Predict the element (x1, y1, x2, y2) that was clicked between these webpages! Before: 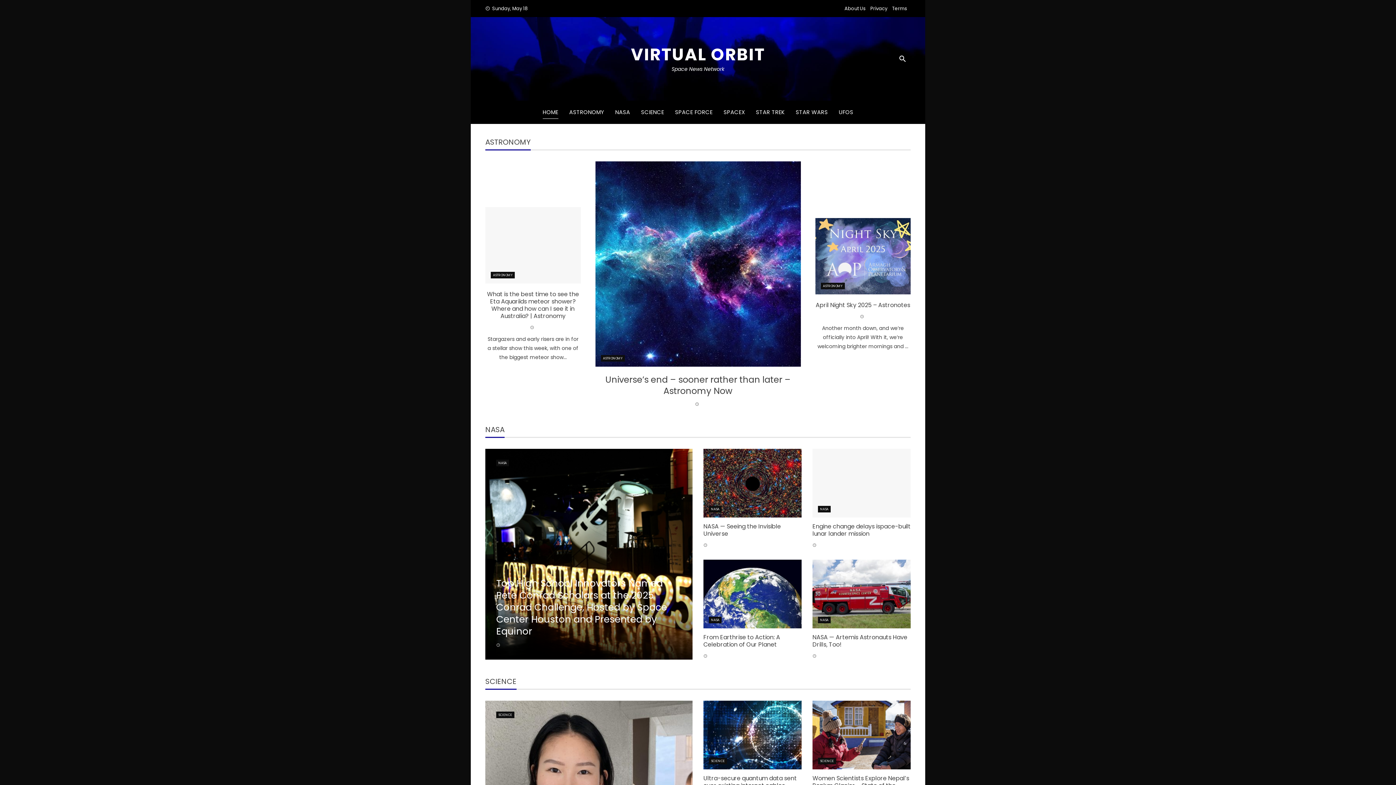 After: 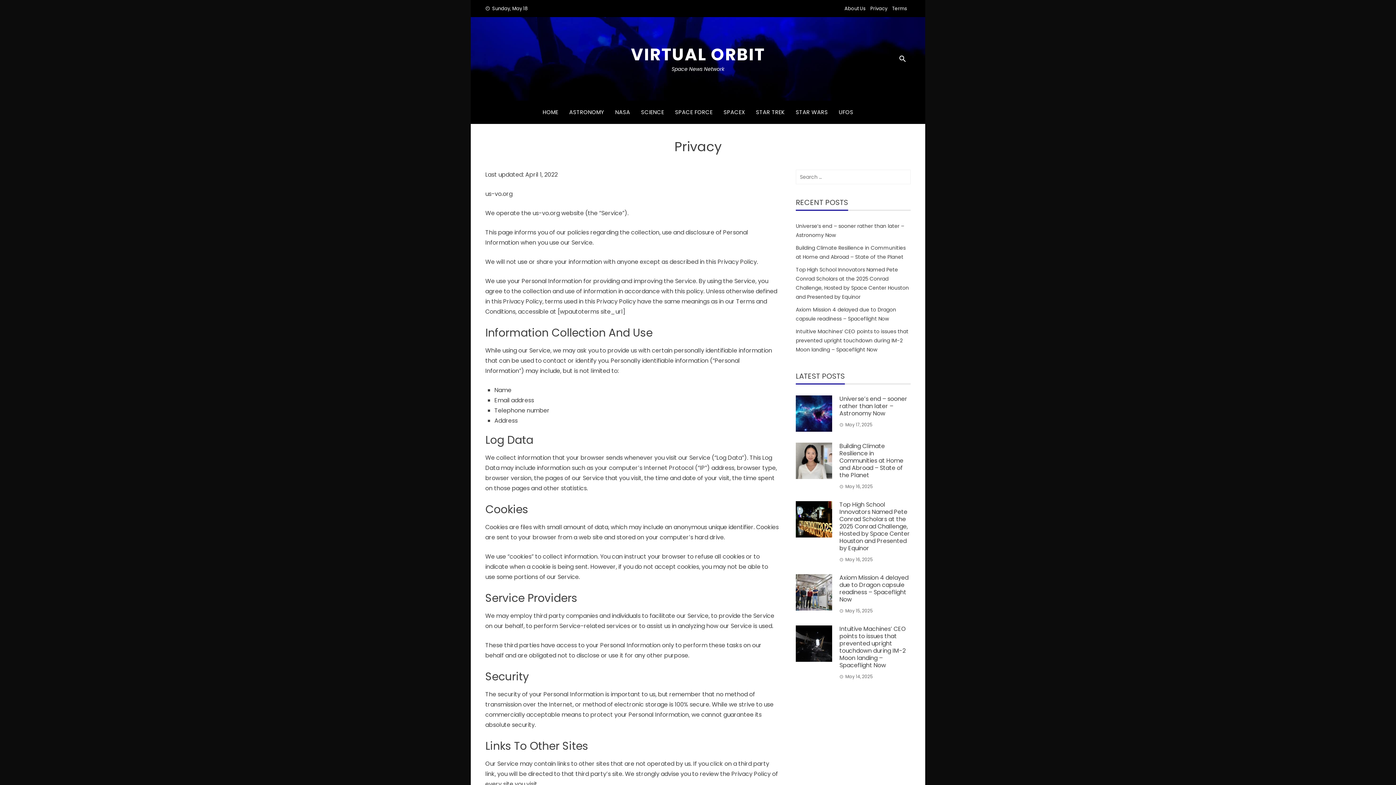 Action: label: Privacy bbox: (870, 5, 887, 12)